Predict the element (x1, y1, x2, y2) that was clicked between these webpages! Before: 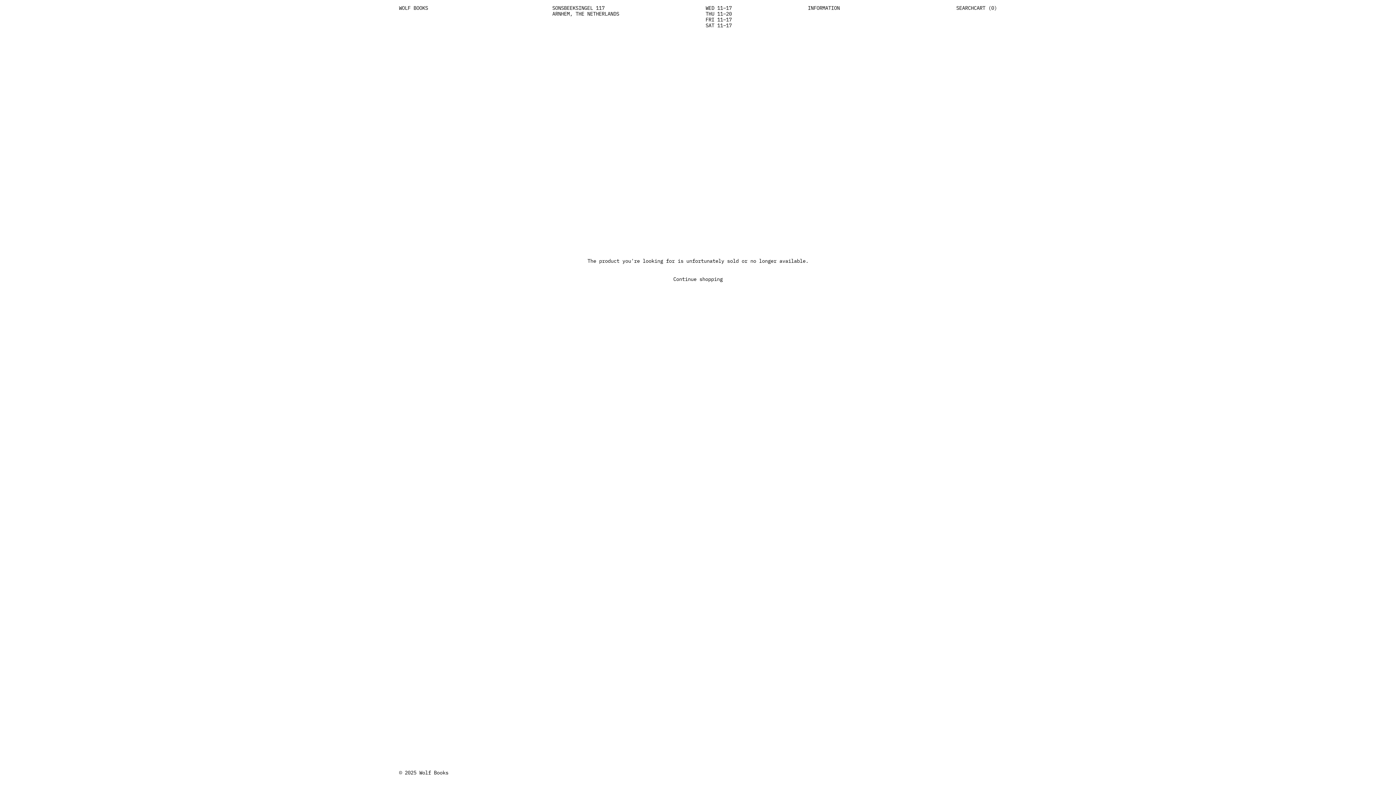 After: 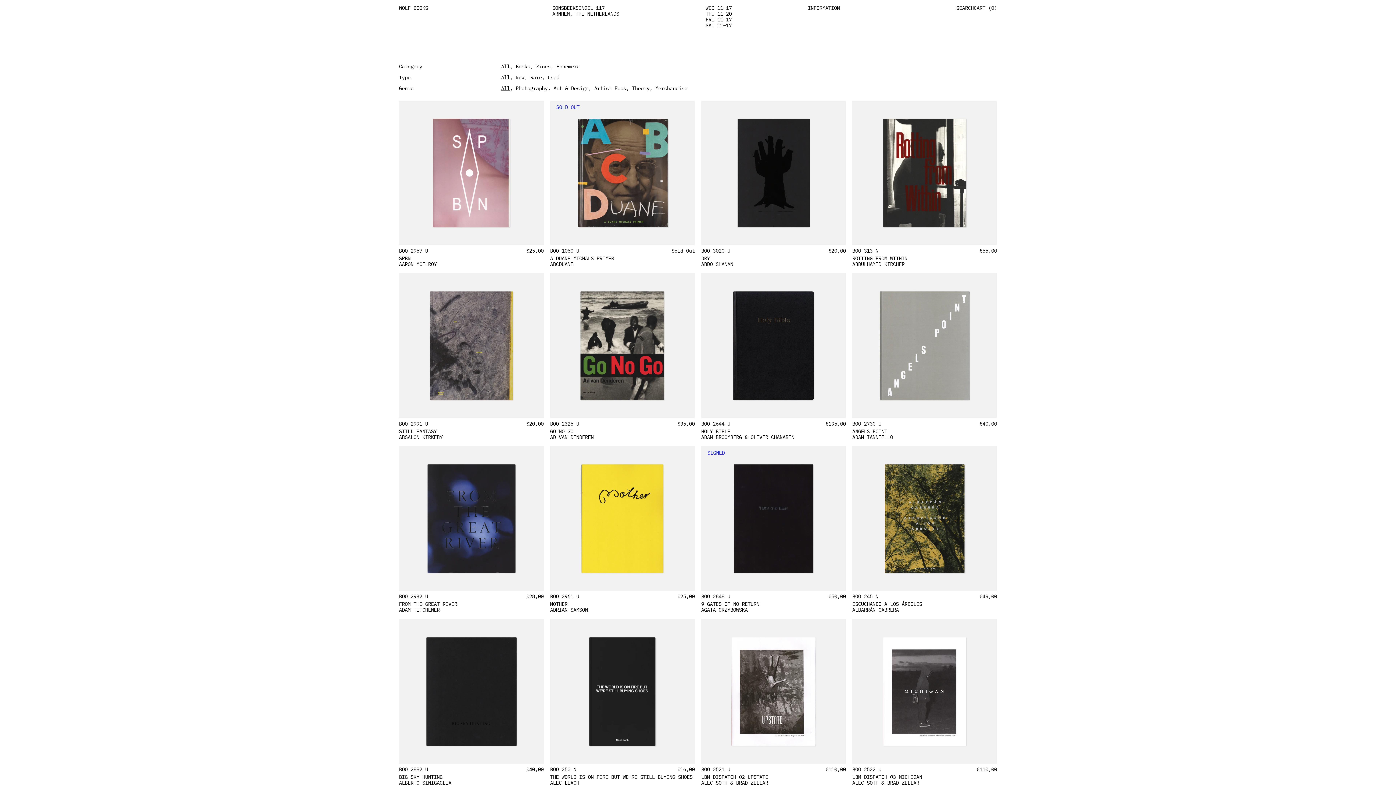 Action: label: Continue shopping bbox: (669, 274, 726, 283)